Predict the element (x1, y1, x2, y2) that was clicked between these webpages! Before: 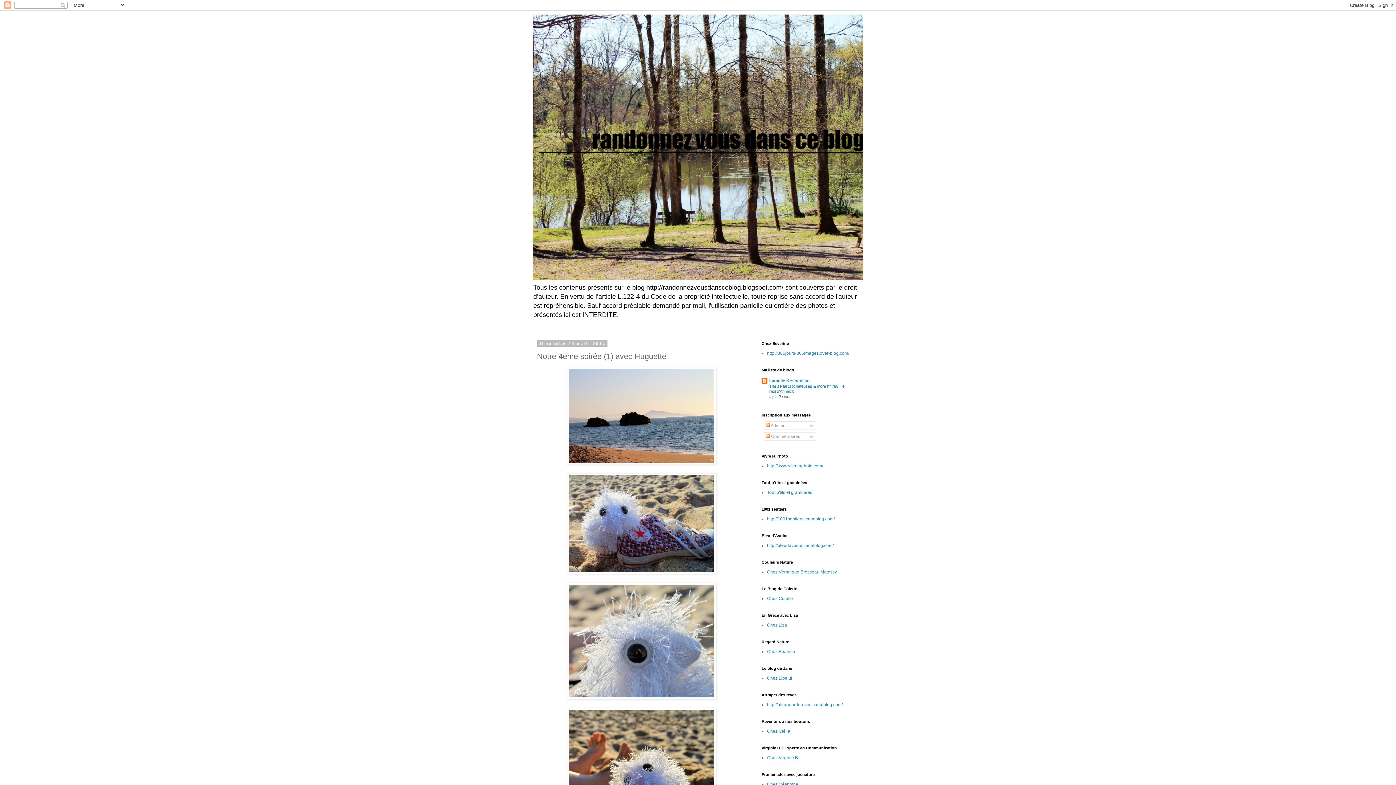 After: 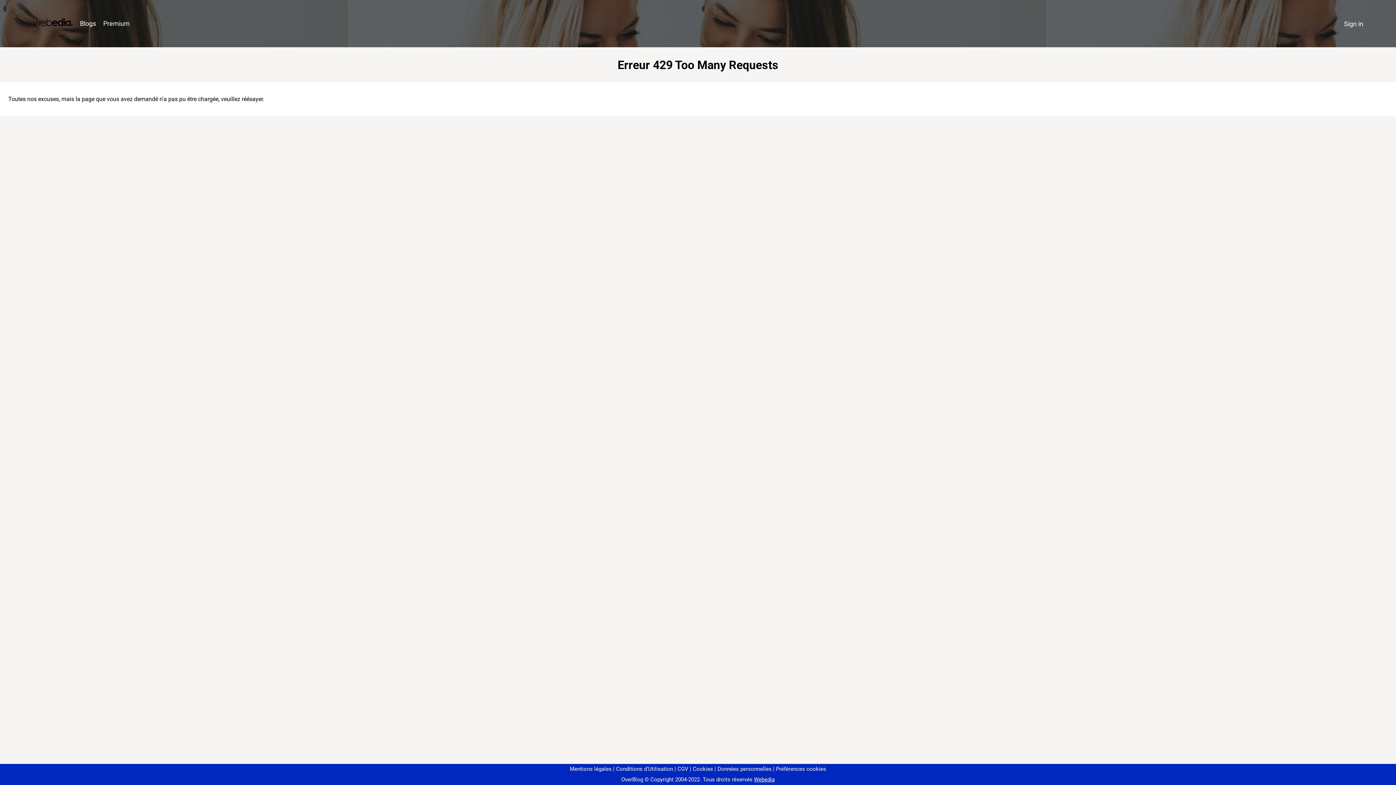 Action: bbox: (767, 729, 790, 734) label: Chez Clélia